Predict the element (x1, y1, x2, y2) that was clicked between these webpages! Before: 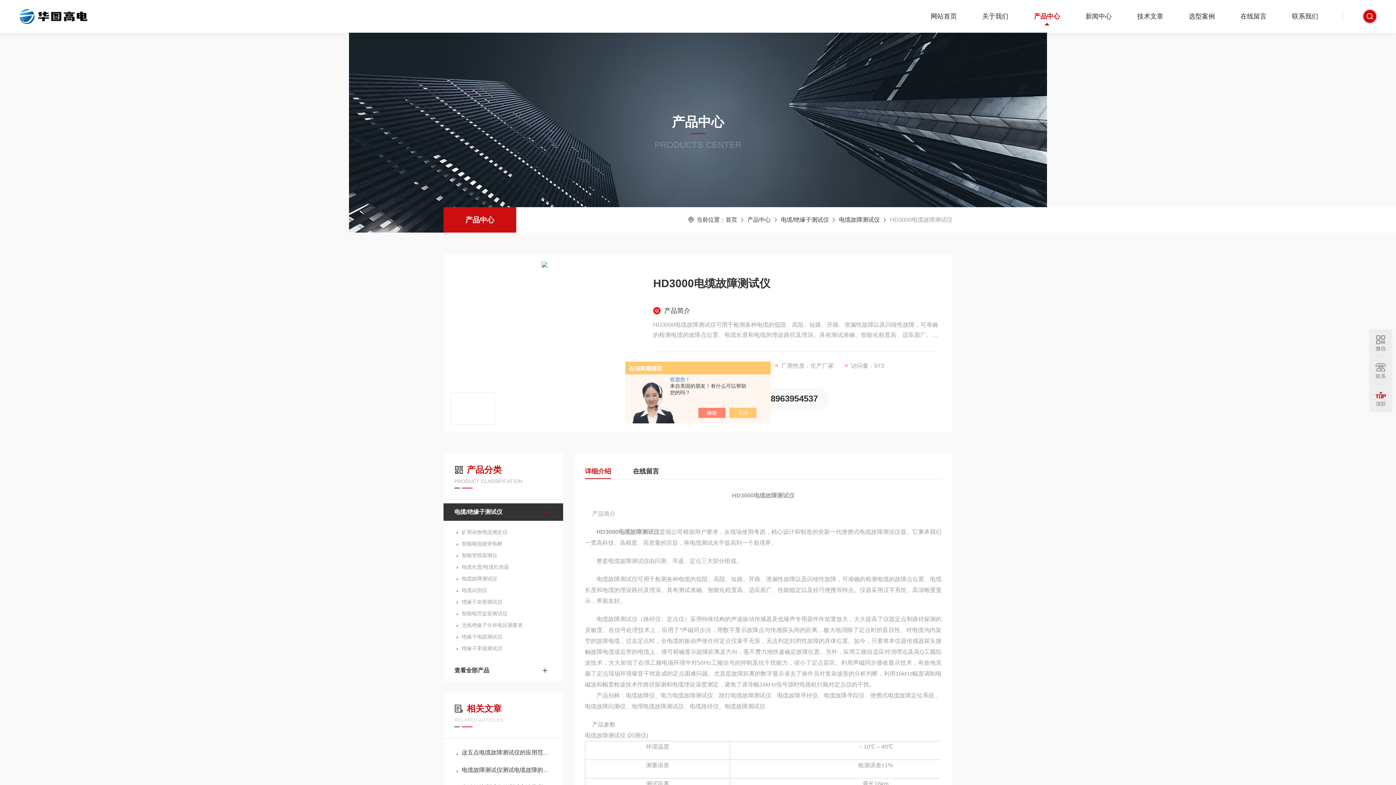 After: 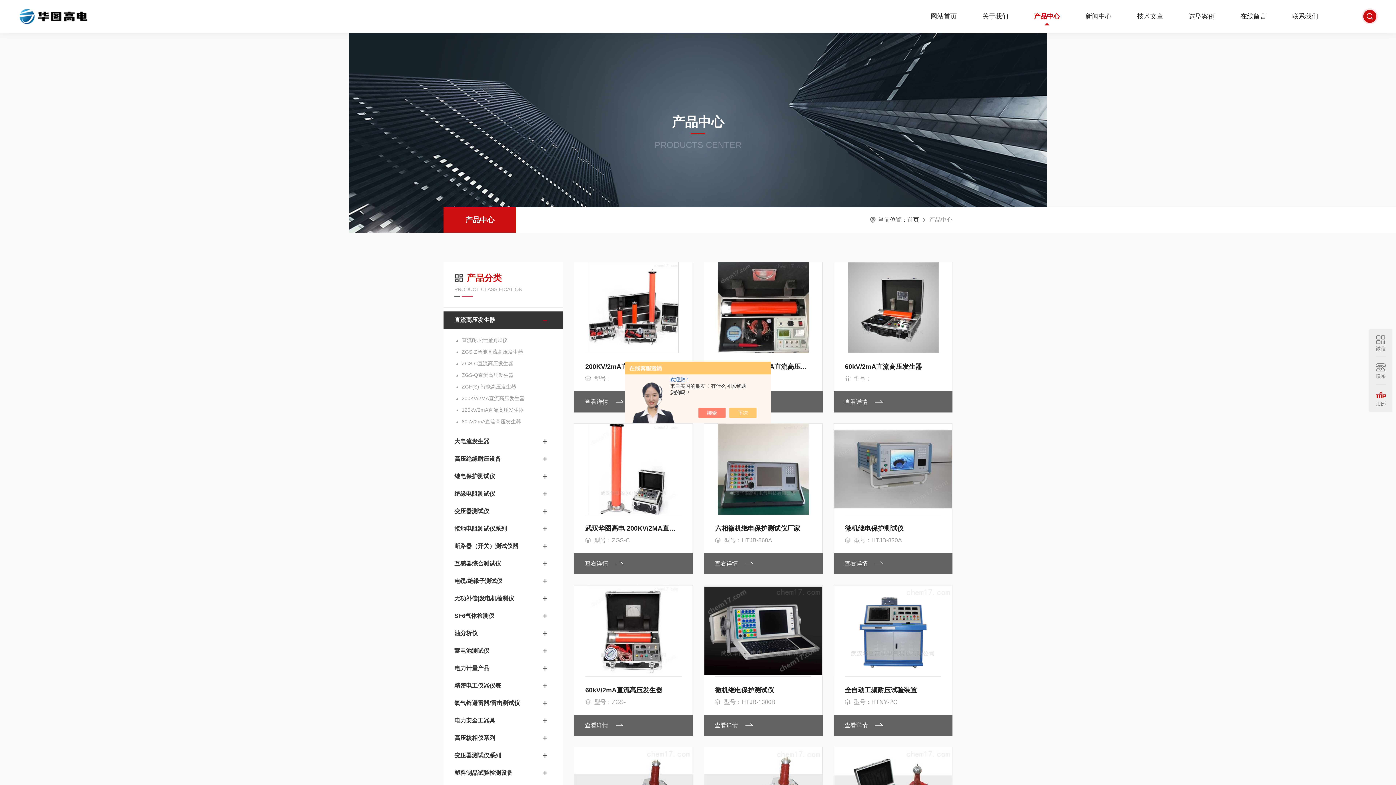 Action: bbox: (1021, 0, 1073, 32) label: 产品中心